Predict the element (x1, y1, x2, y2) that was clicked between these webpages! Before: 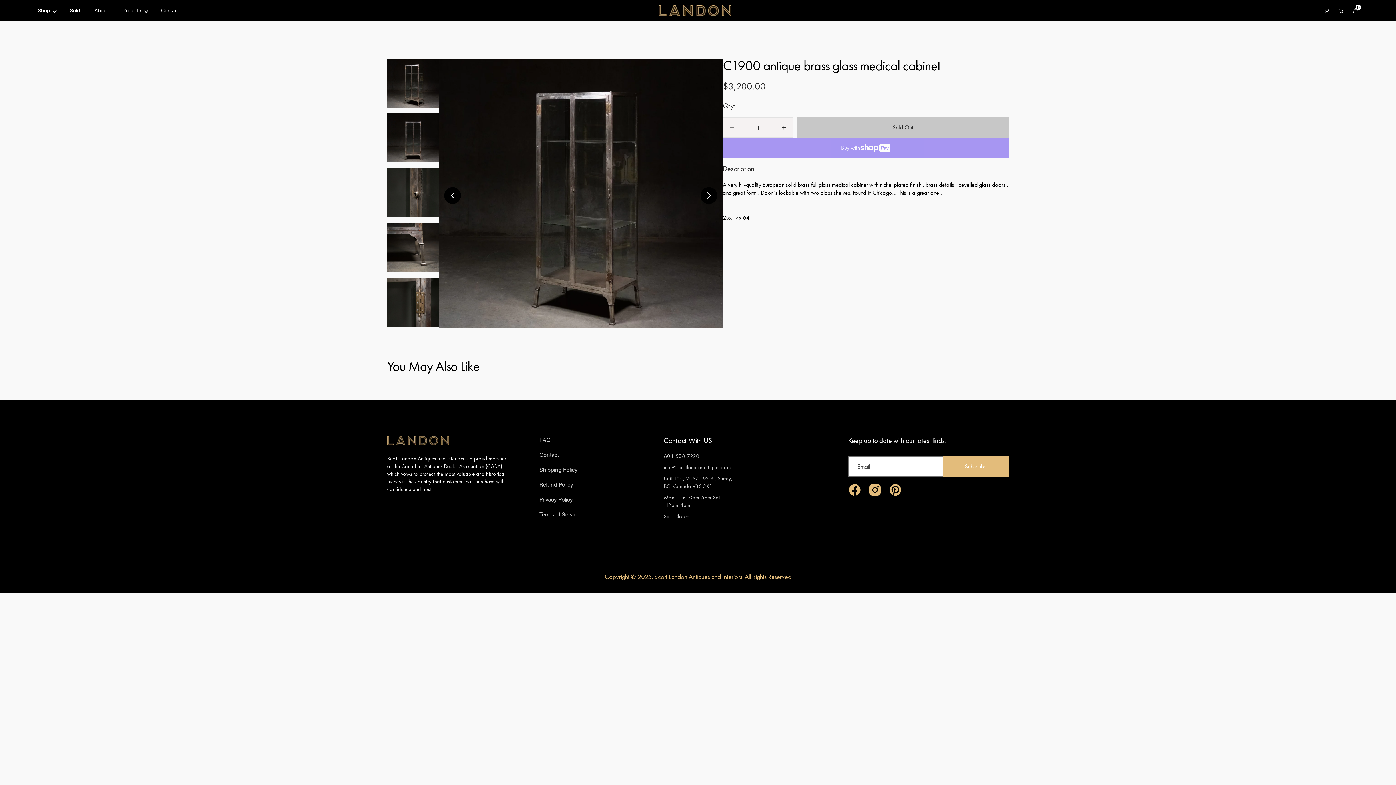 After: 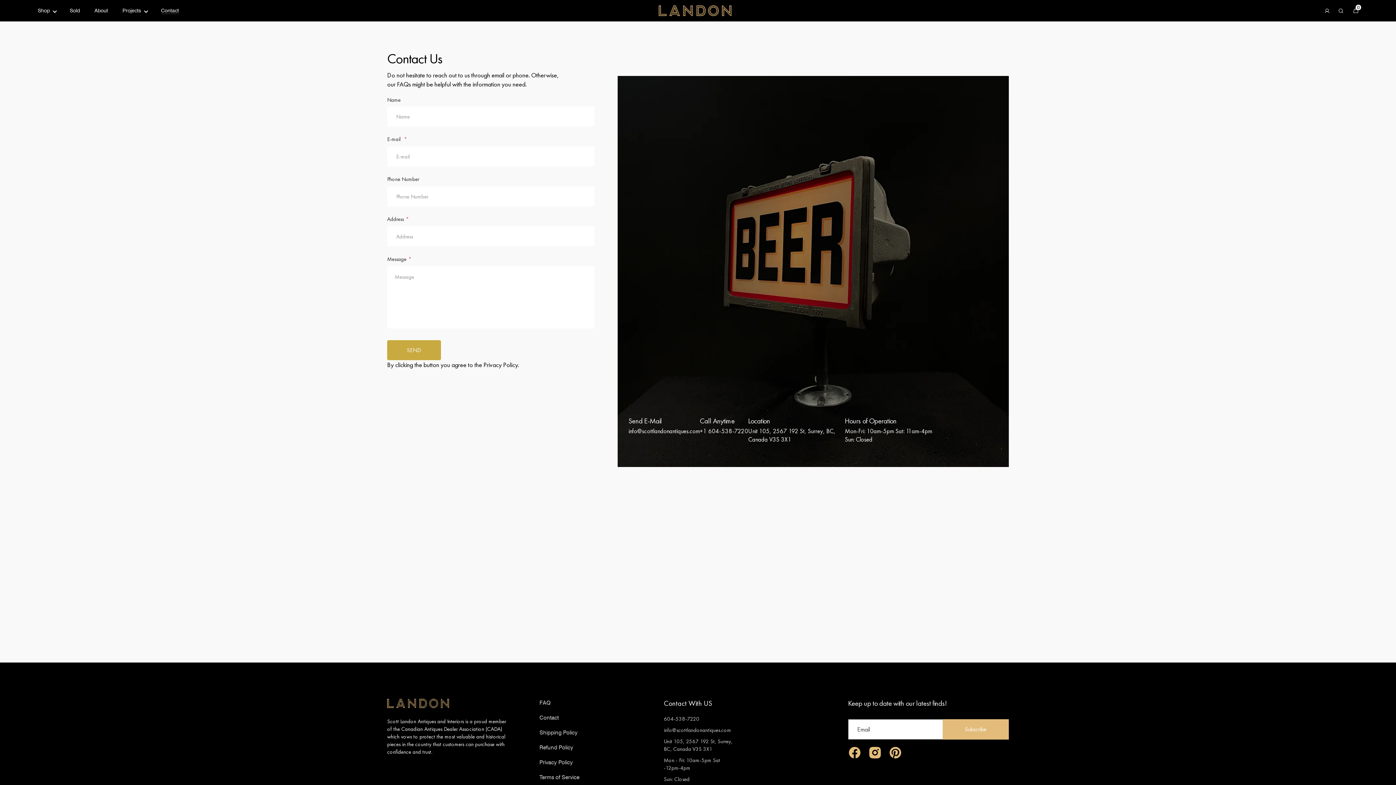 Action: label: Contact bbox: (161, 7, 178, 14)